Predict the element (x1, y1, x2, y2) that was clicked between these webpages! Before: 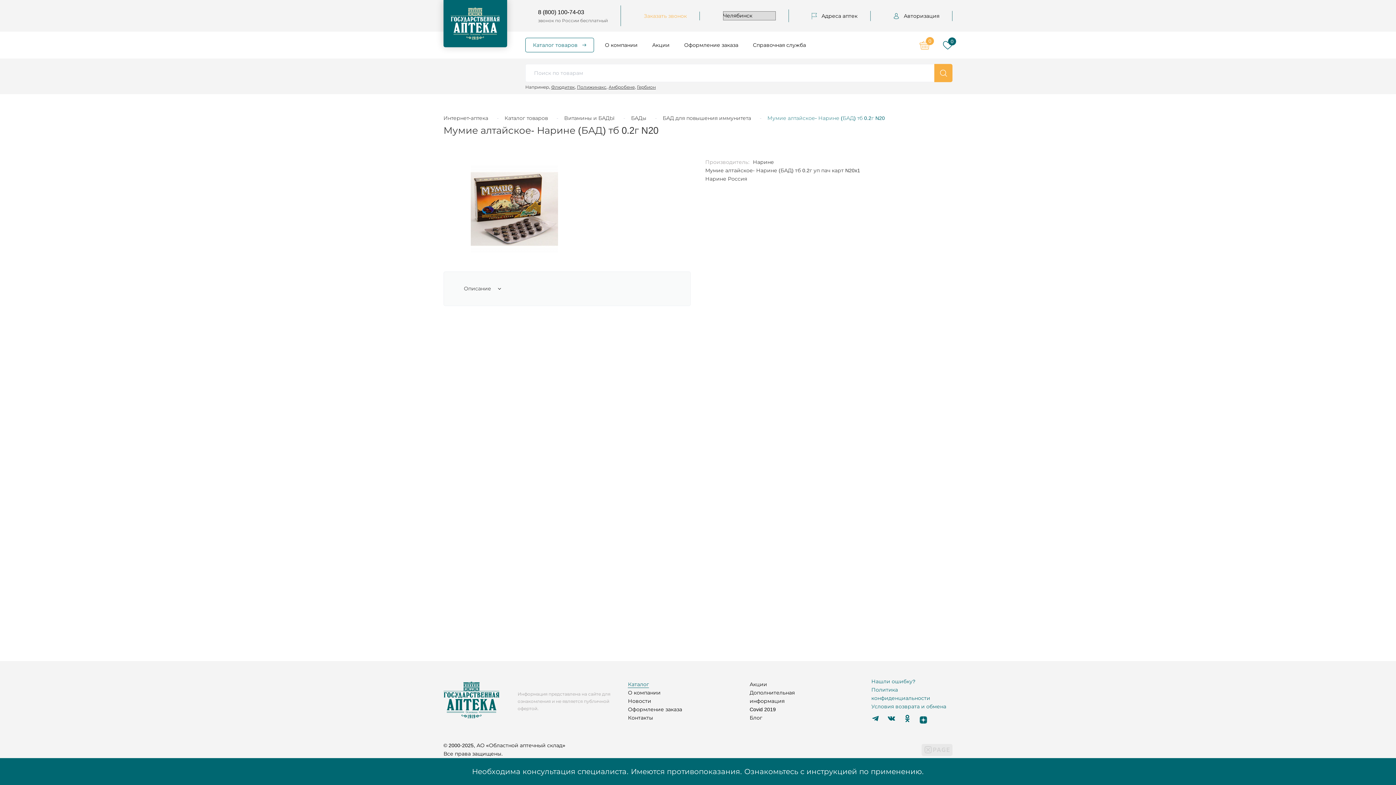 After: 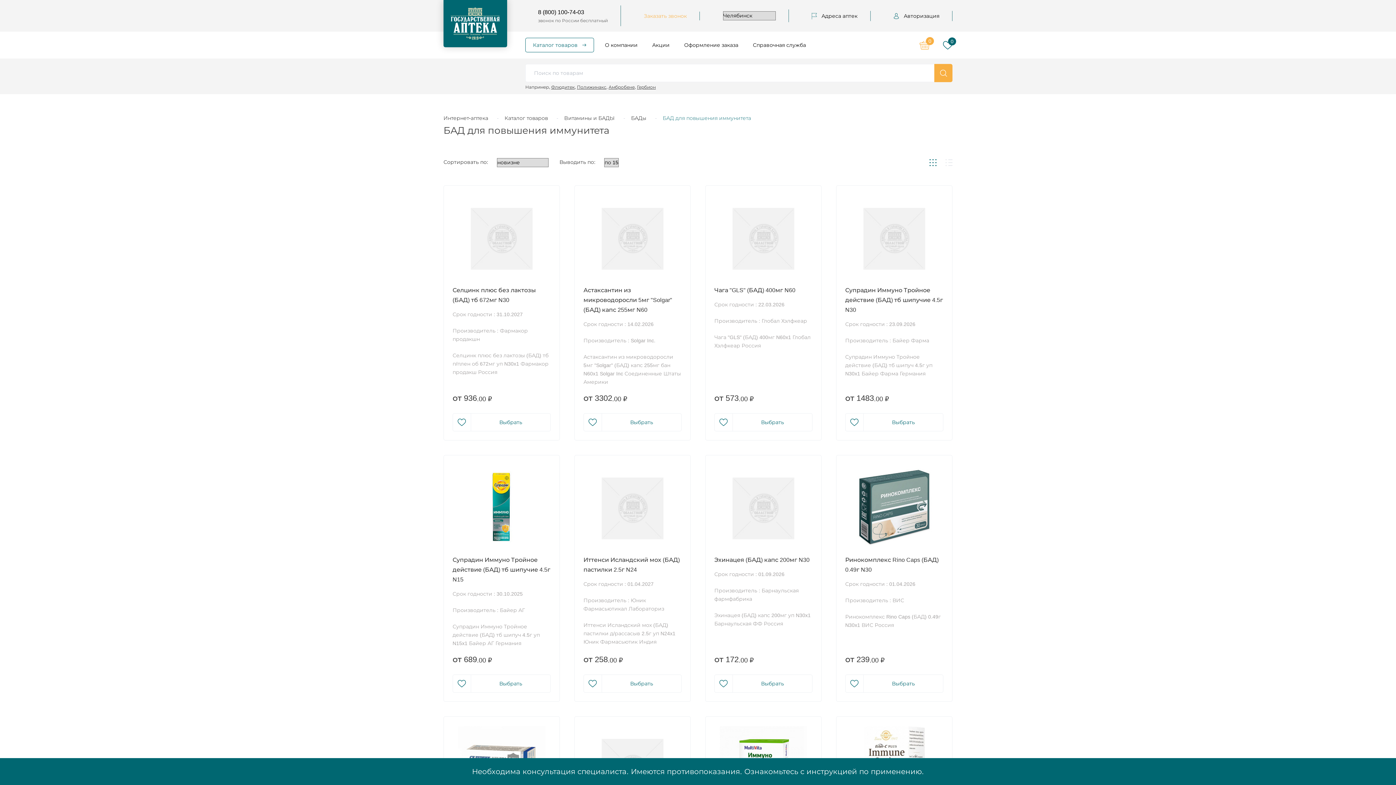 Action: bbox: (662, 114, 767, 121) label: БАД для повышения иммунитета